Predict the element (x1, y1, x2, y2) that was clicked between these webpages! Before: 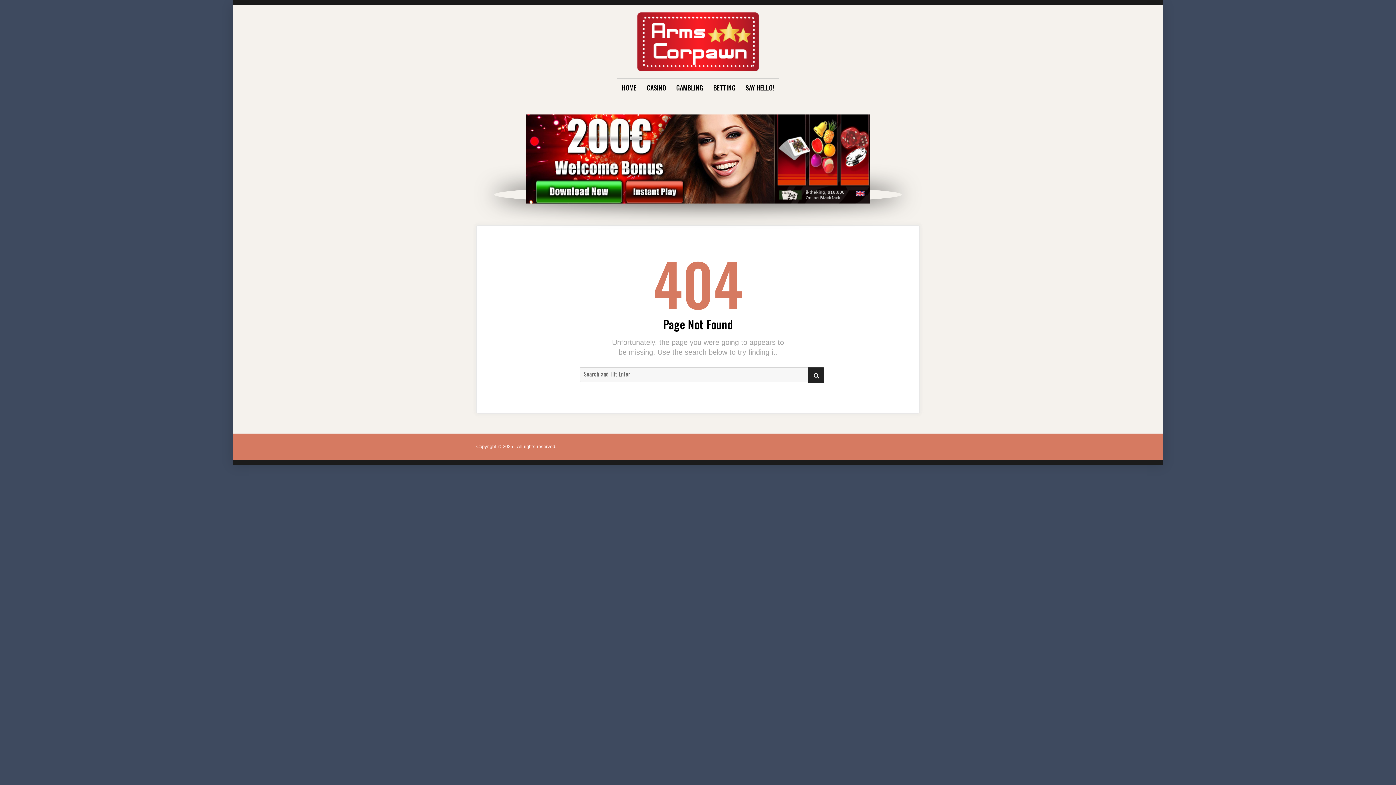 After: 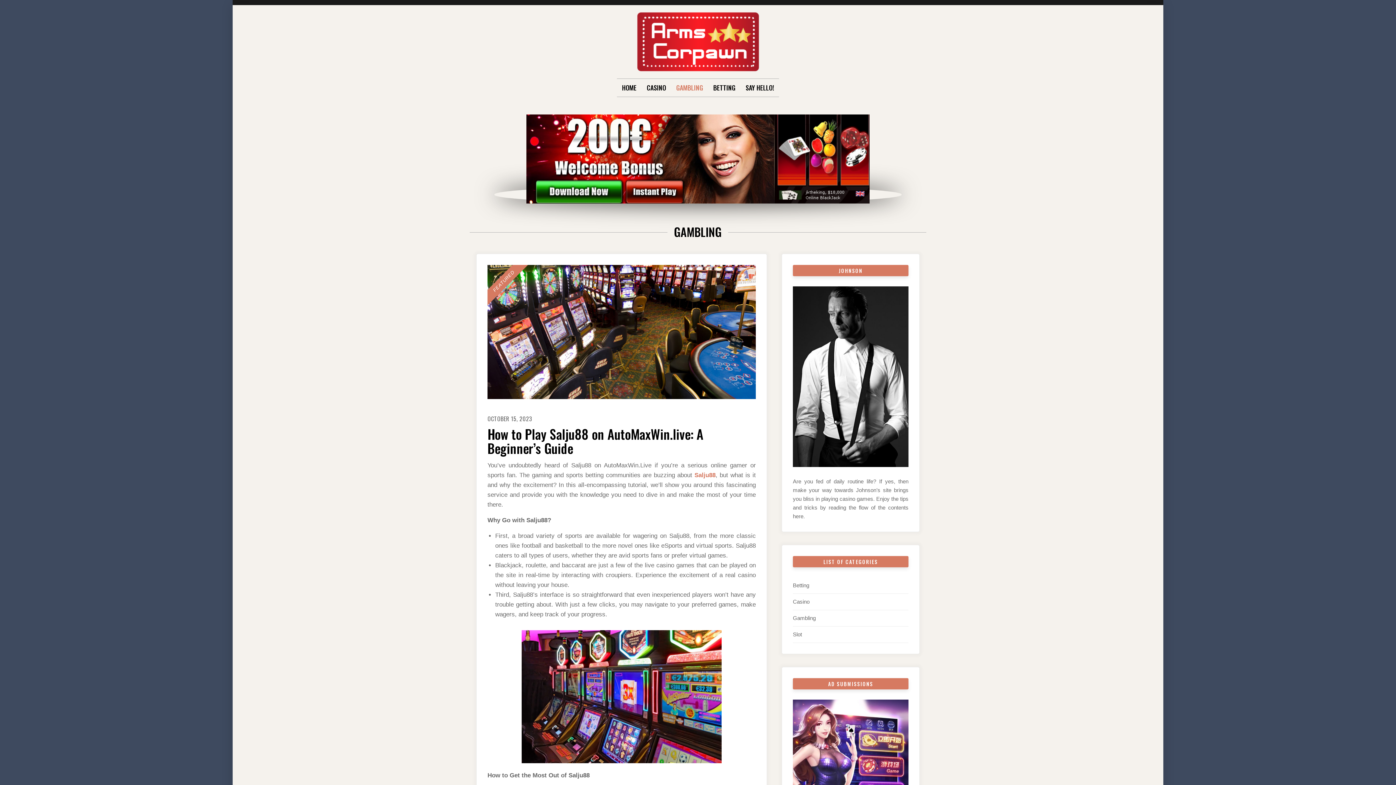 Action: label: GAMBLING bbox: (676, 78, 703, 96)